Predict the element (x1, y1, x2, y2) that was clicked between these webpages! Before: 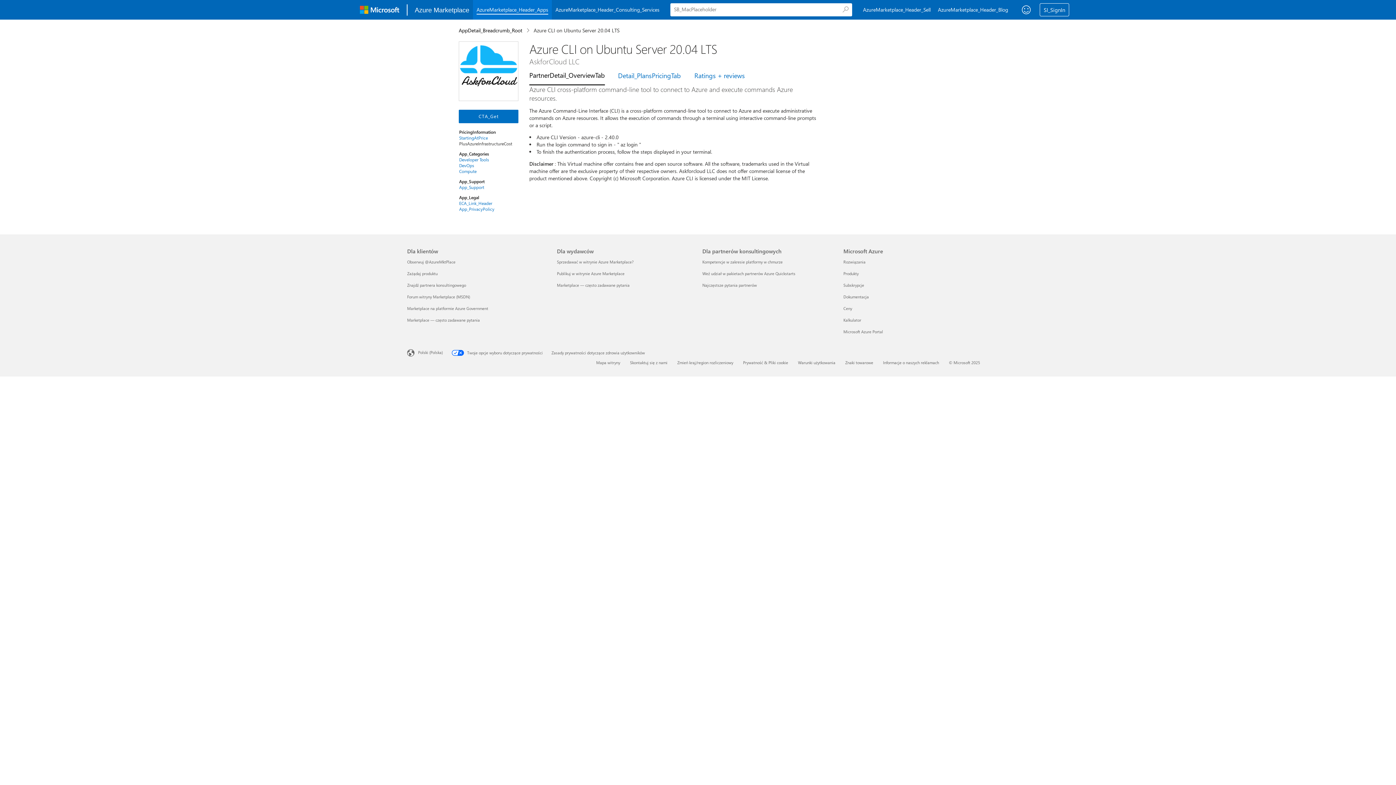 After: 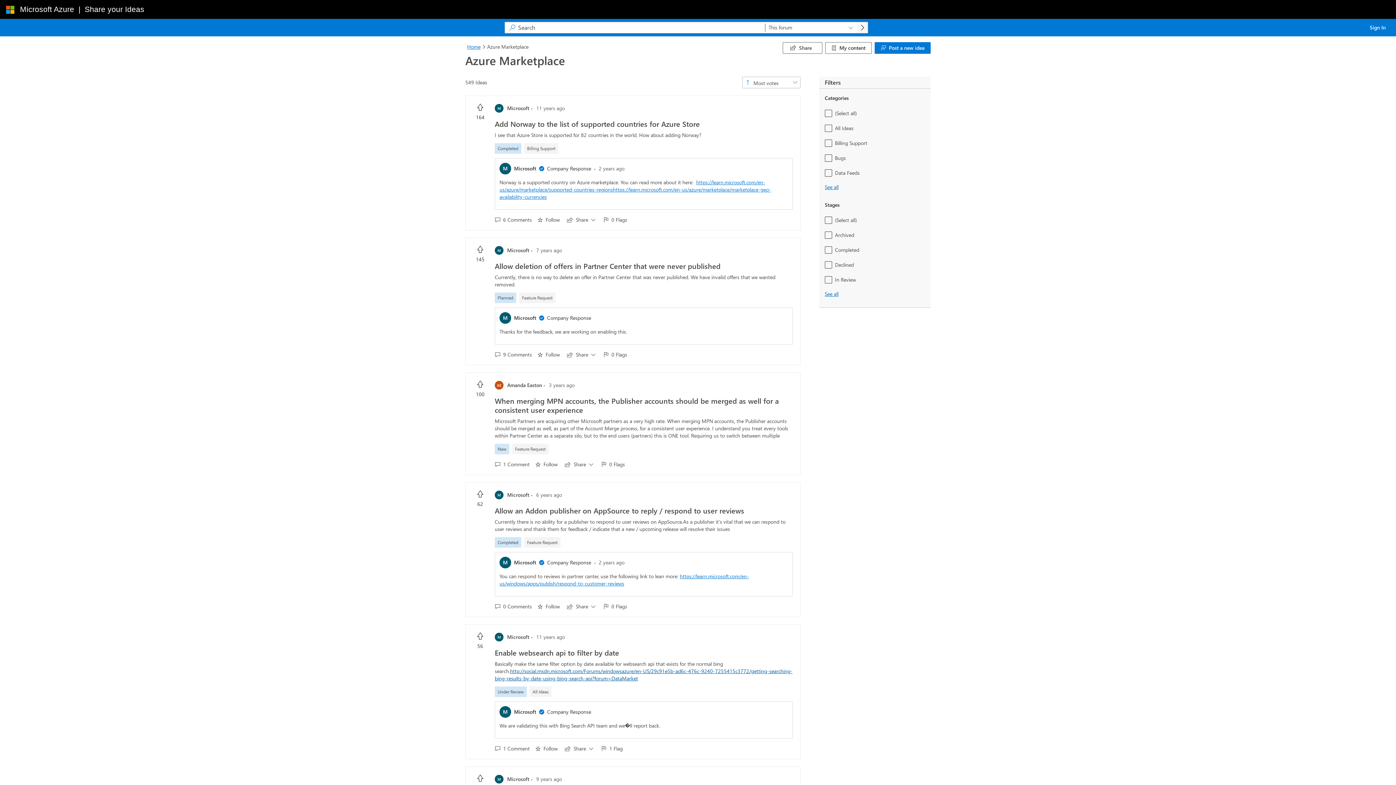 Action: label: Zażądaj produktu Dla klientów bbox: (407, 270, 437, 276)